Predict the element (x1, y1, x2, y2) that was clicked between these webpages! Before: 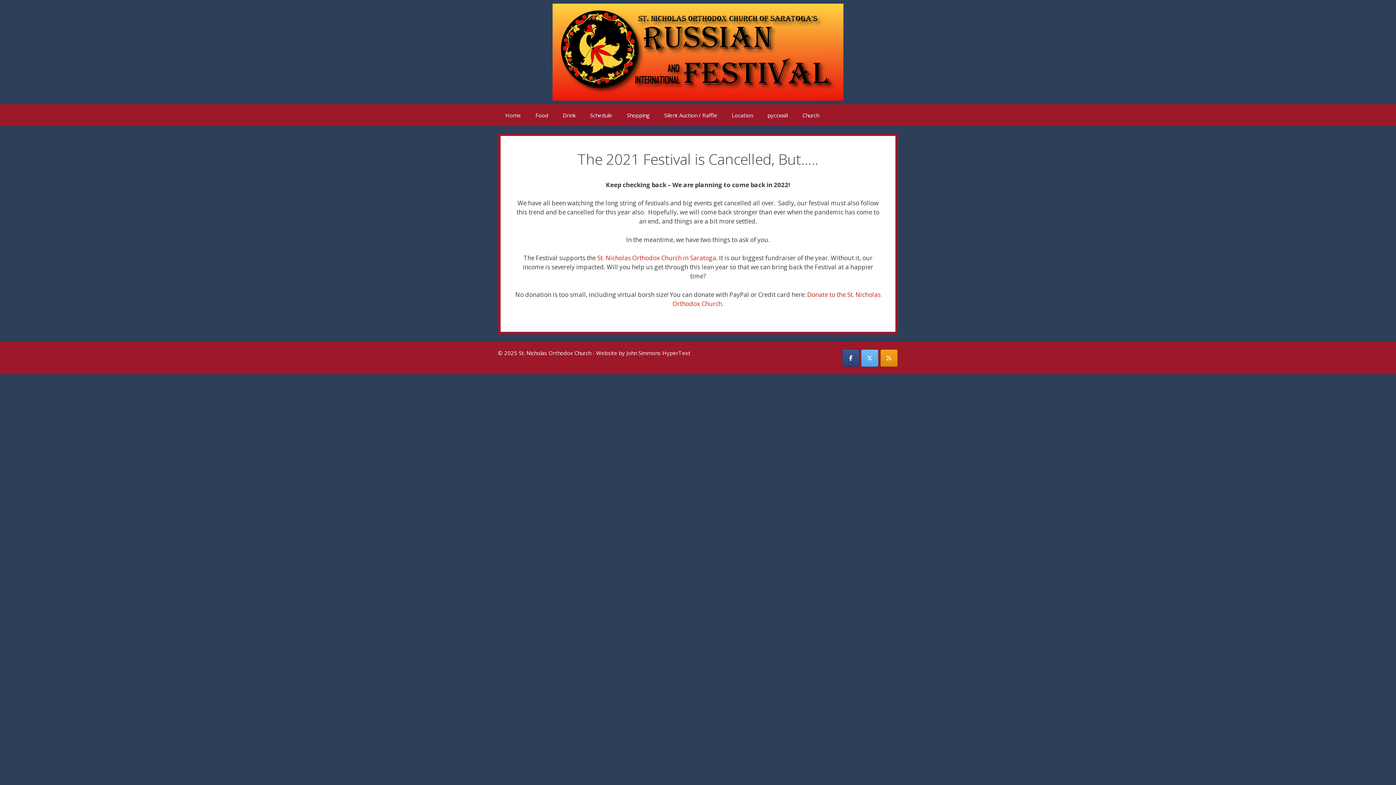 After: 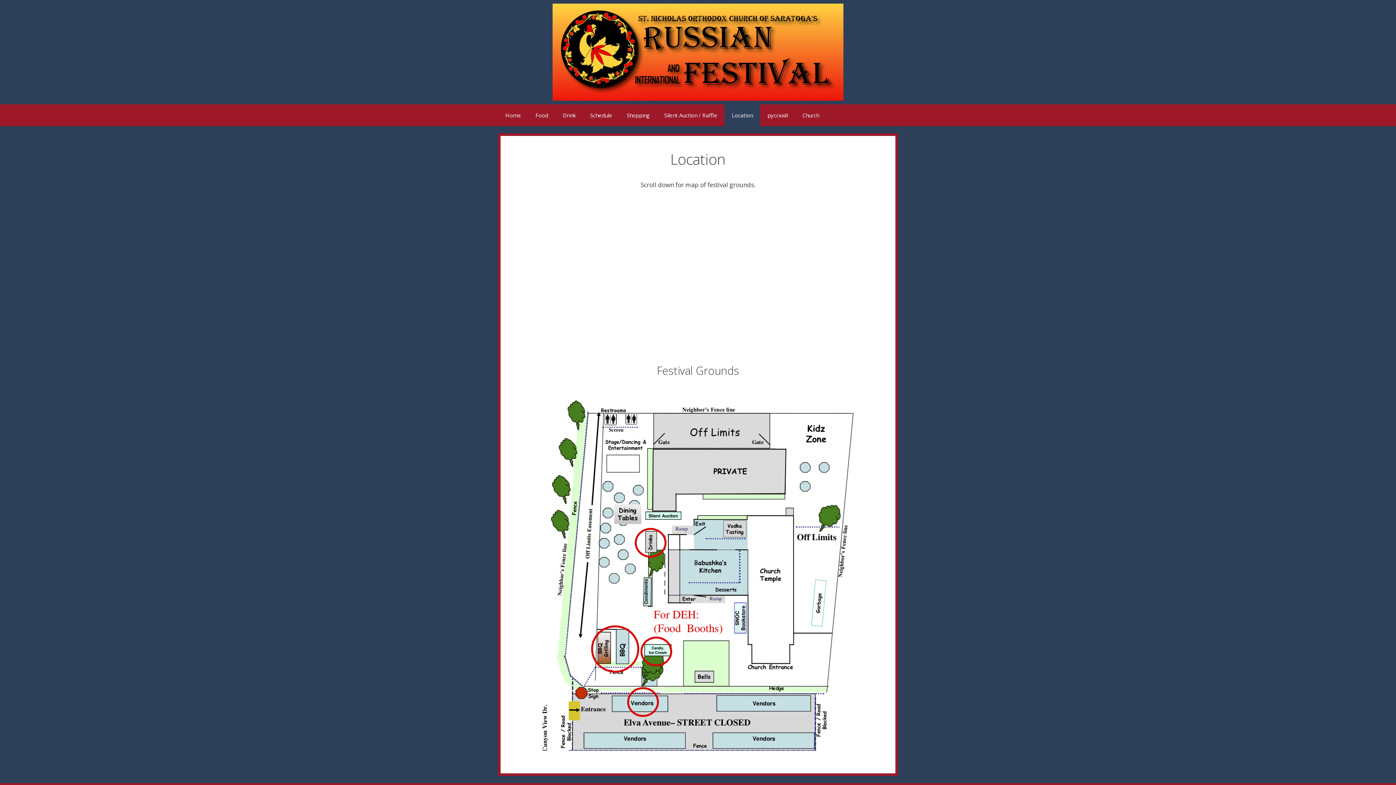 Action: bbox: (724, 104, 760, 126) label: Location